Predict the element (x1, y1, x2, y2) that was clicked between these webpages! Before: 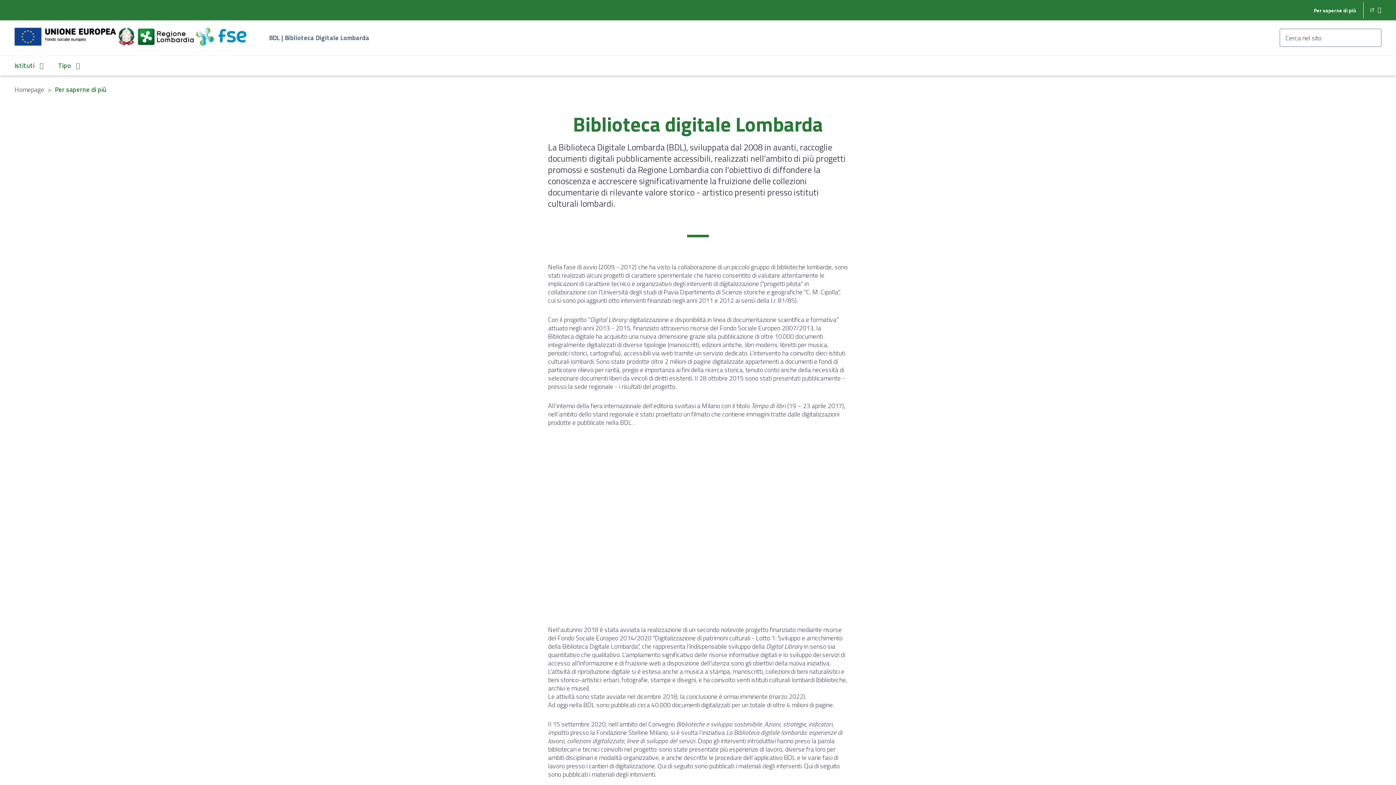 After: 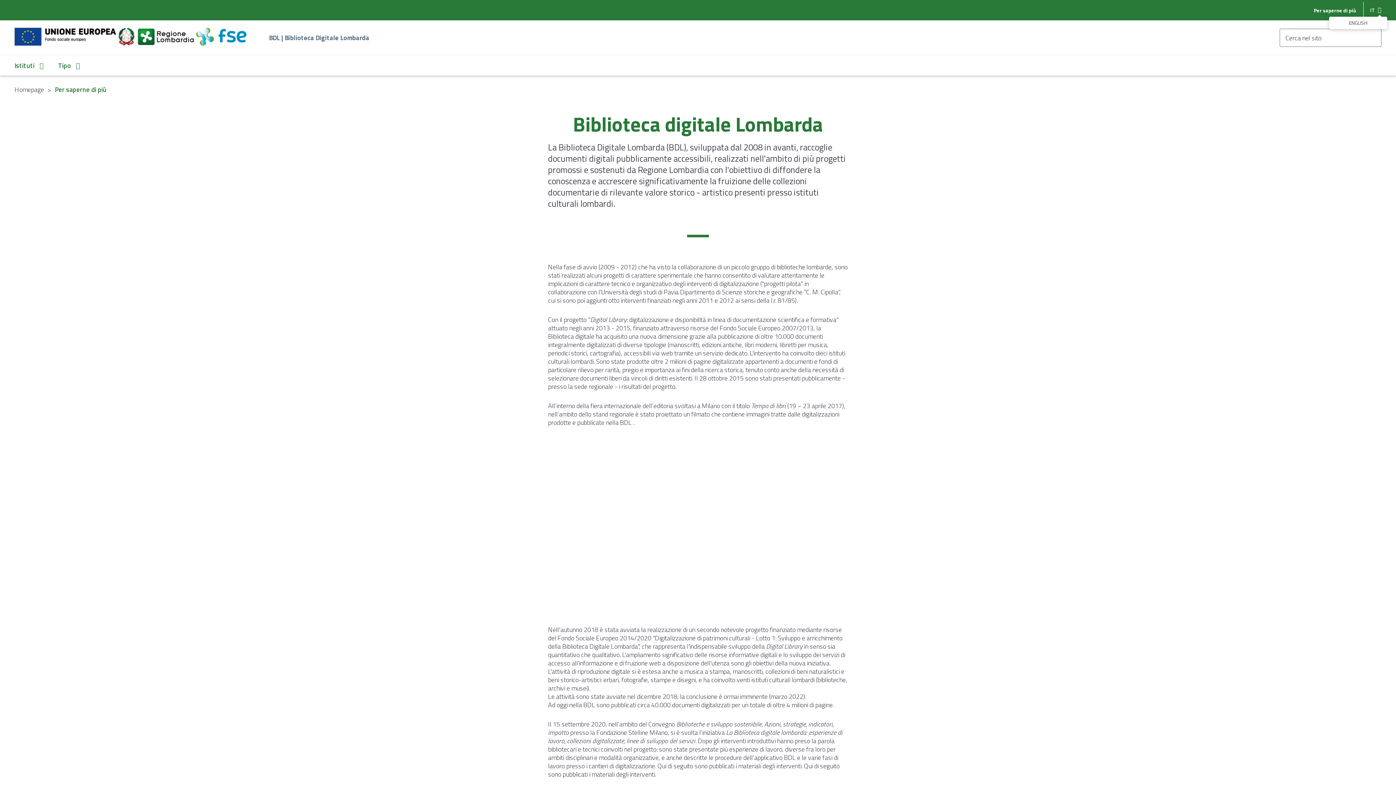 Action: bbox: (1364, 1, 1381, 18) label: IT